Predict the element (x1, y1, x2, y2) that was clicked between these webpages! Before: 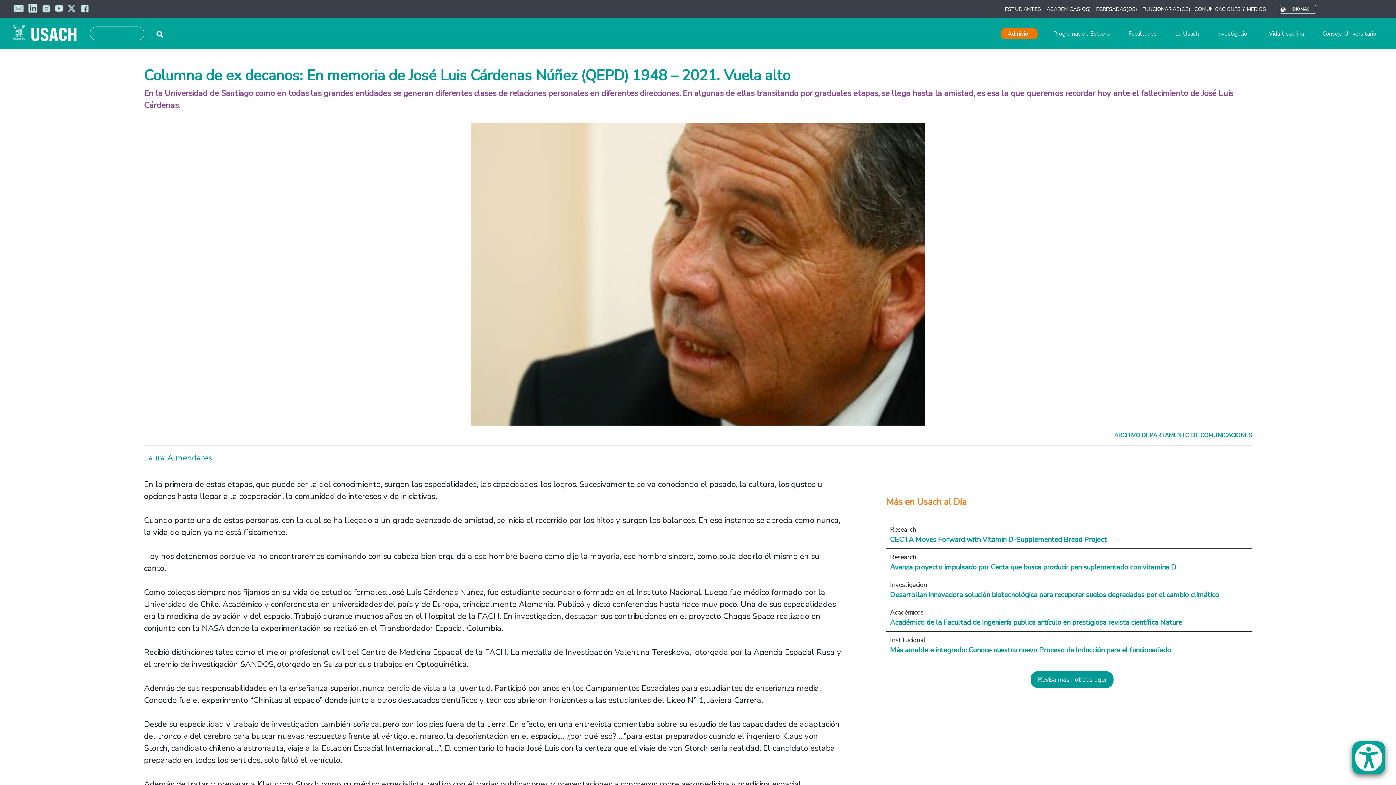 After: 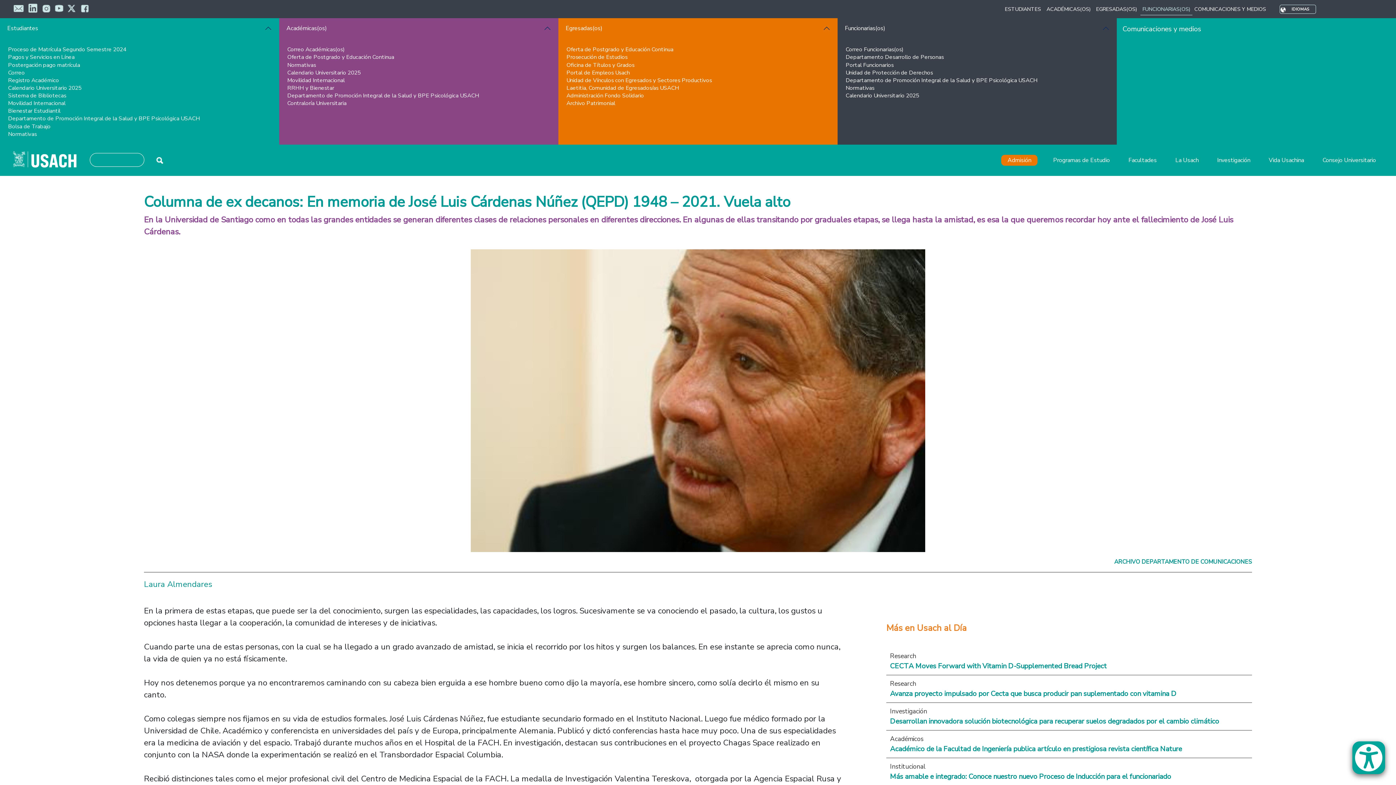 Action: bbox: (1140, 3, 1192, 14) label: FUNCIONARIAS(OS)